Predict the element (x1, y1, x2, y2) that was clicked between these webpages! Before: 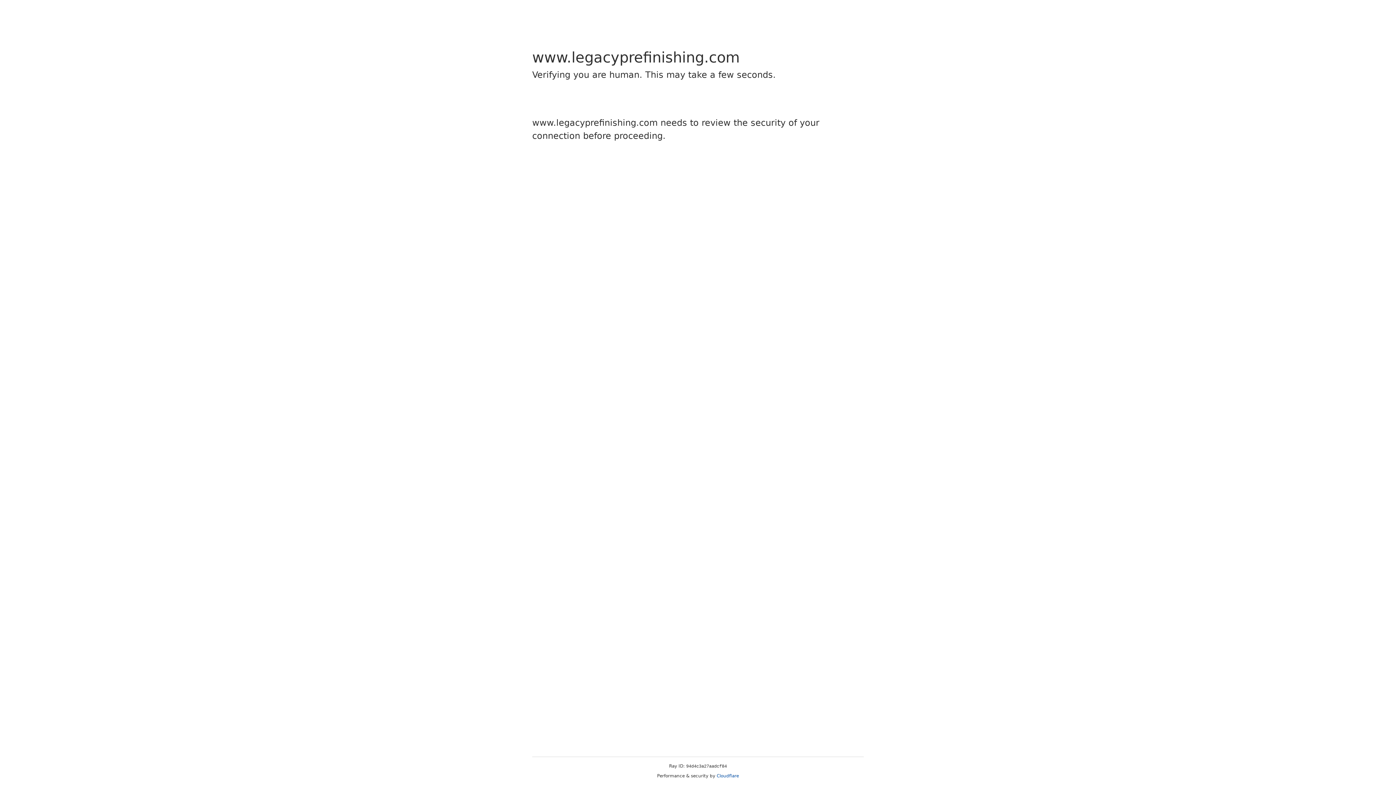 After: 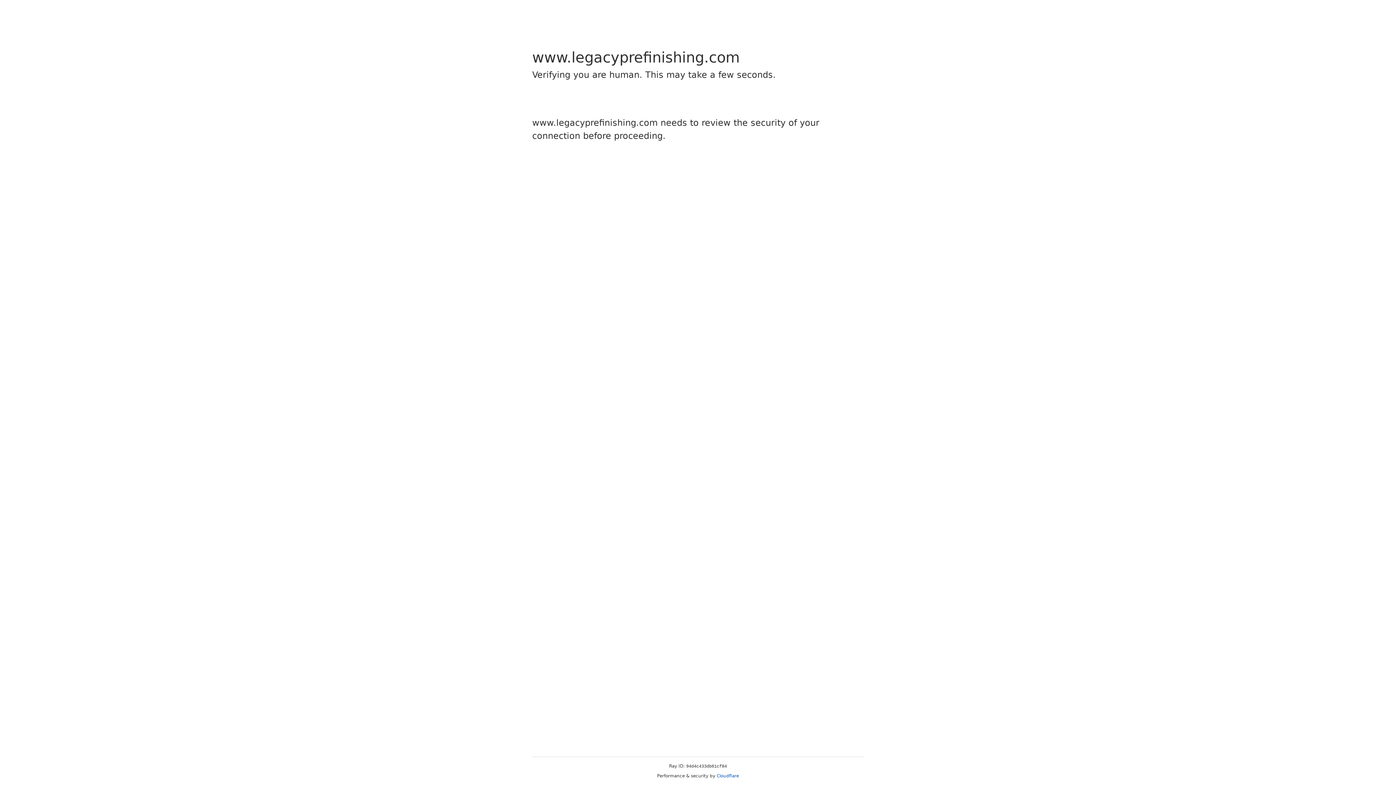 Action: bbox: (716, 773, 739, 778) label: Cloudflare